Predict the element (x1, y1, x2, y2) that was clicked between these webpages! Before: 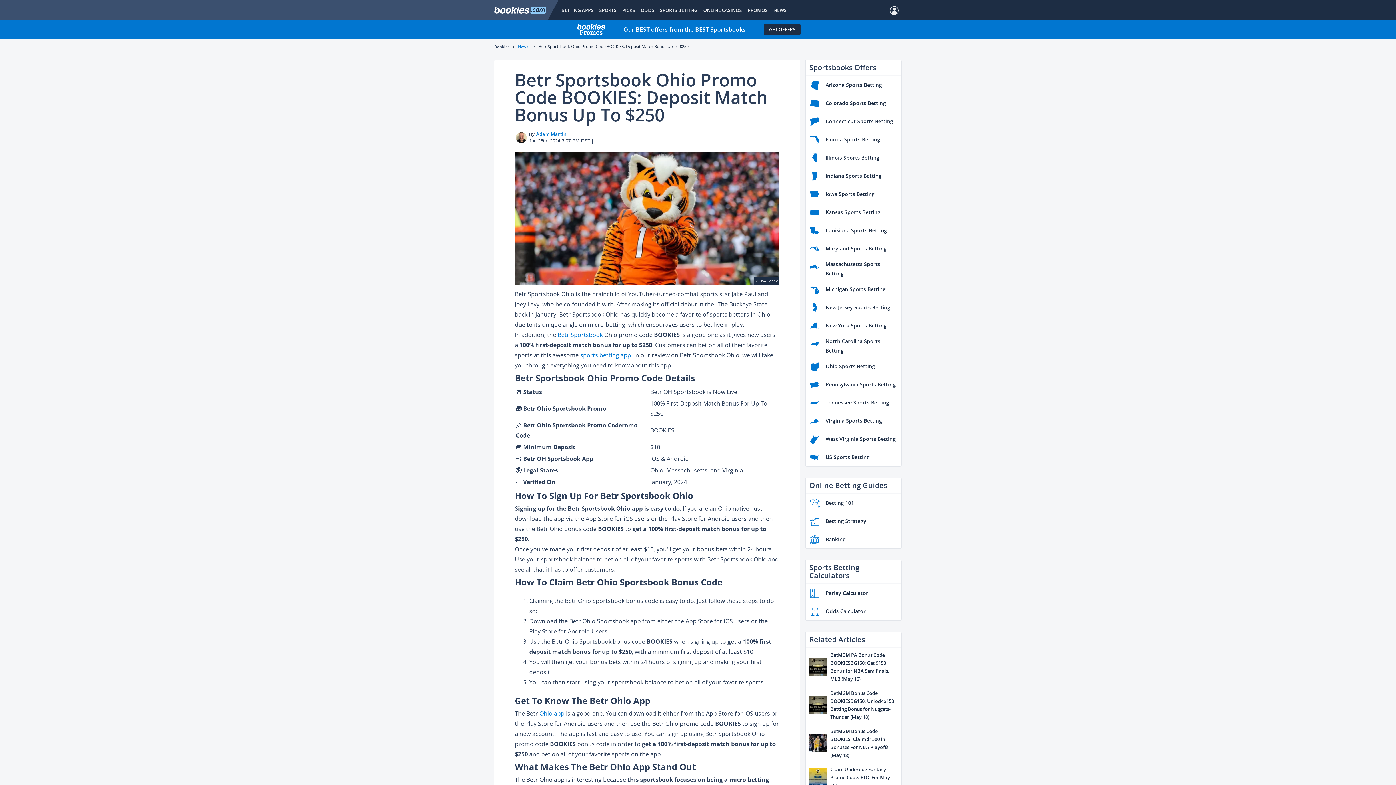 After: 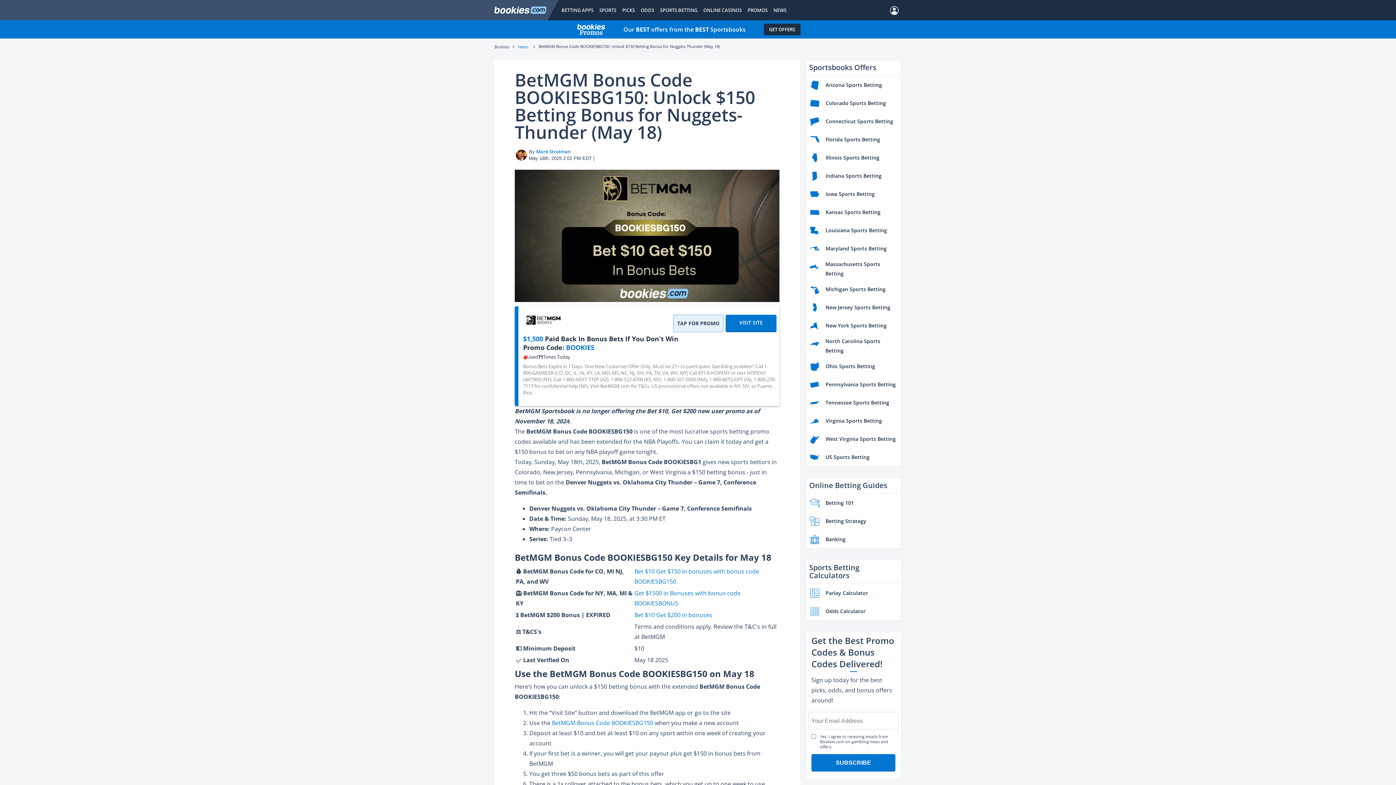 Action: label: BetMGM Bonus Code BOOKIESBG150: Unlock $150 Betting Bonus for Nuggets-Thunder (May 18) bbox: (808, 689, 898, 721)